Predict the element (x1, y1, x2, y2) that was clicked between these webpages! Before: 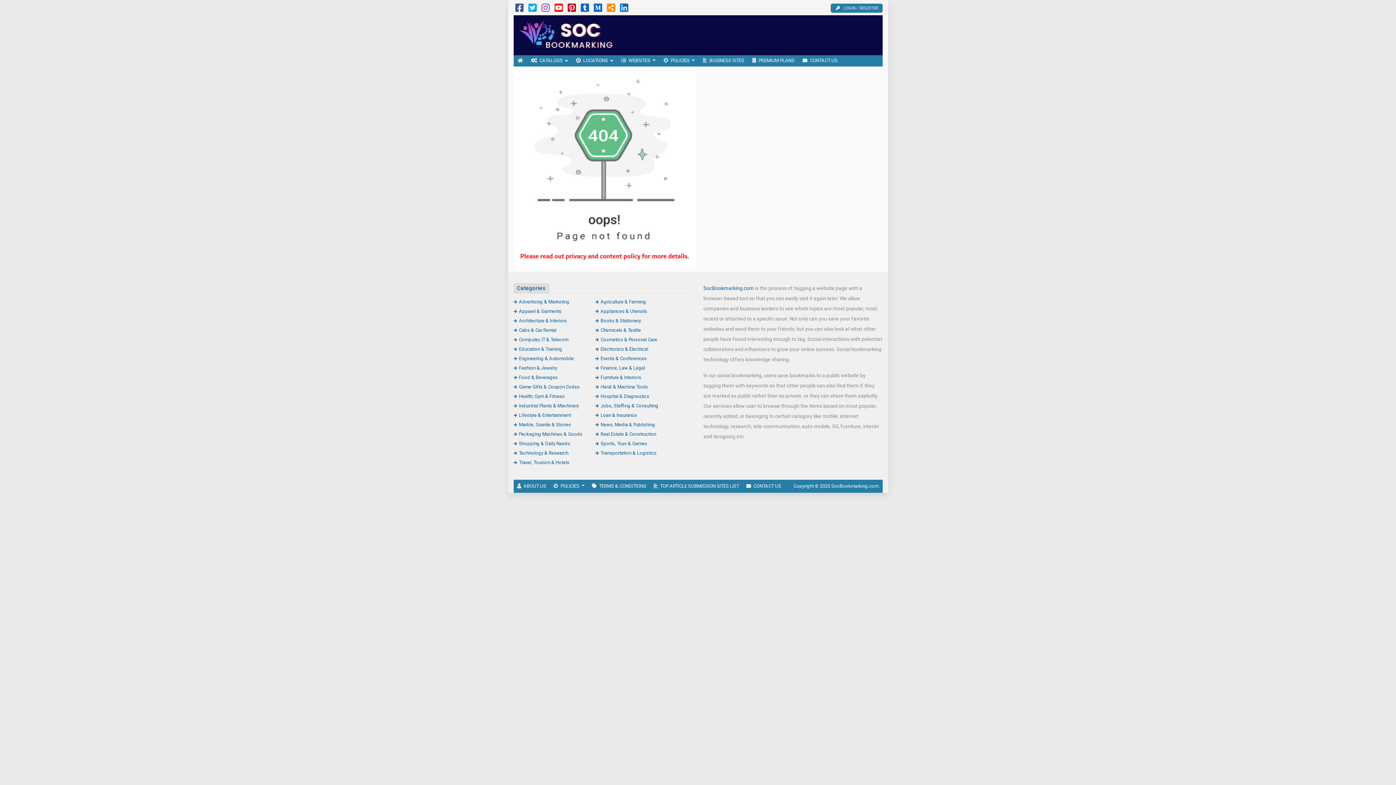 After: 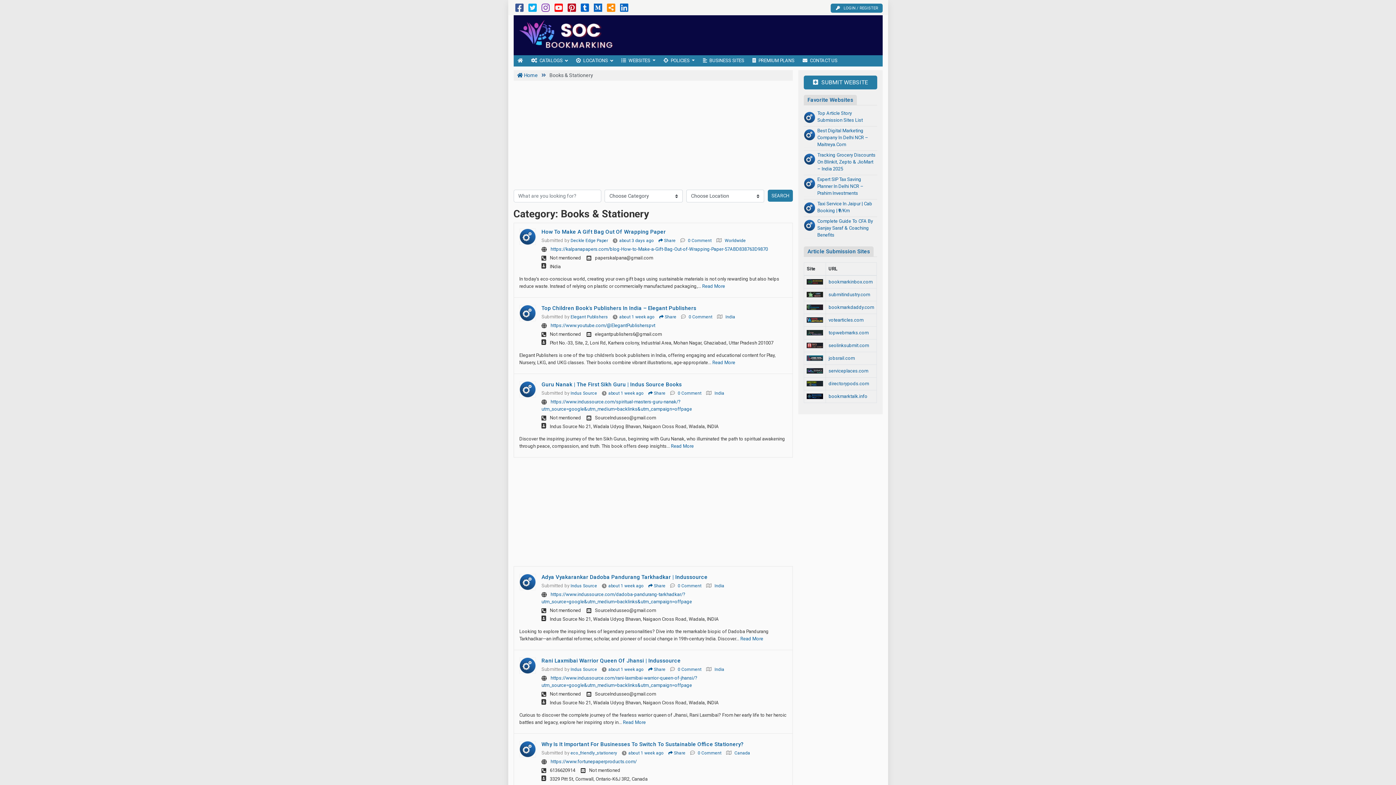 Action: bbox: (595, 318, 641, 323) label: Books & Stationery